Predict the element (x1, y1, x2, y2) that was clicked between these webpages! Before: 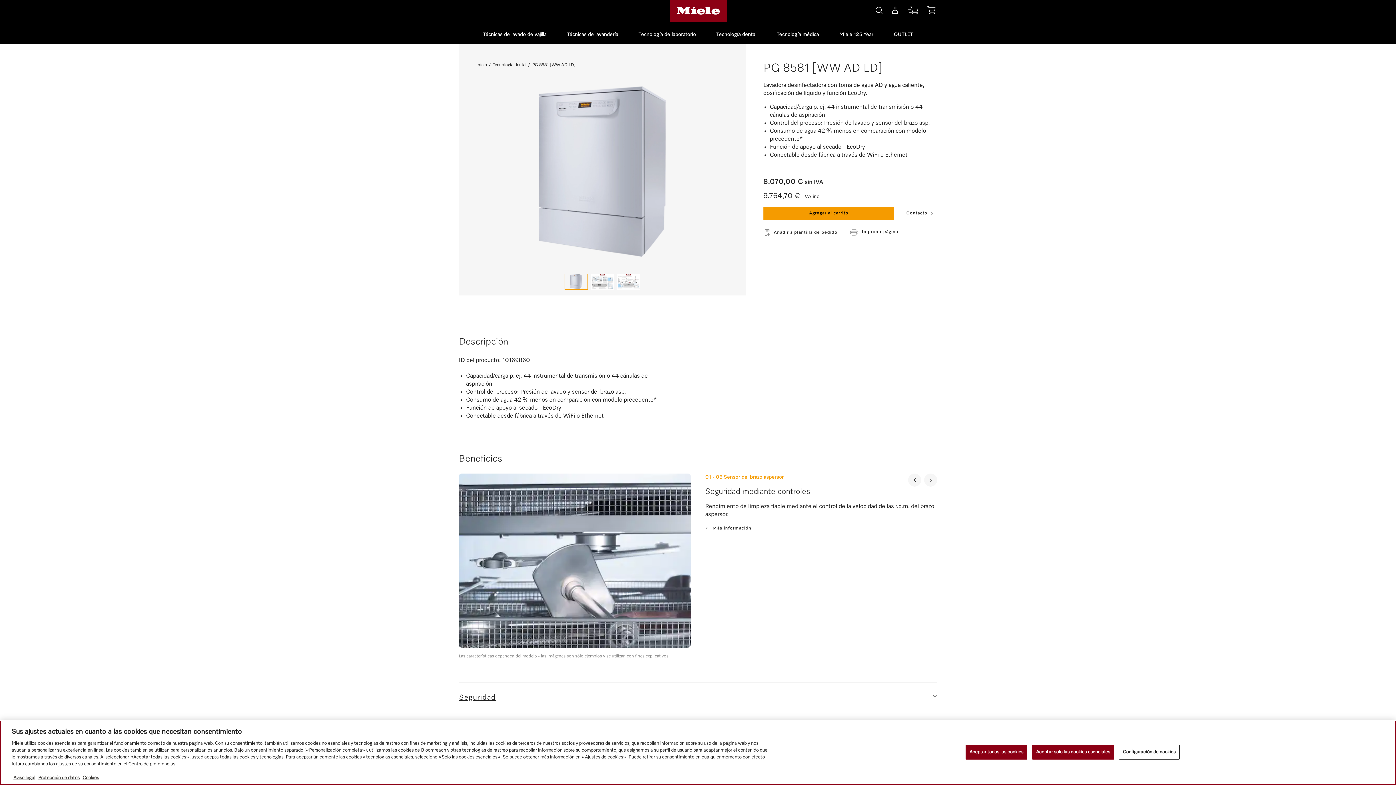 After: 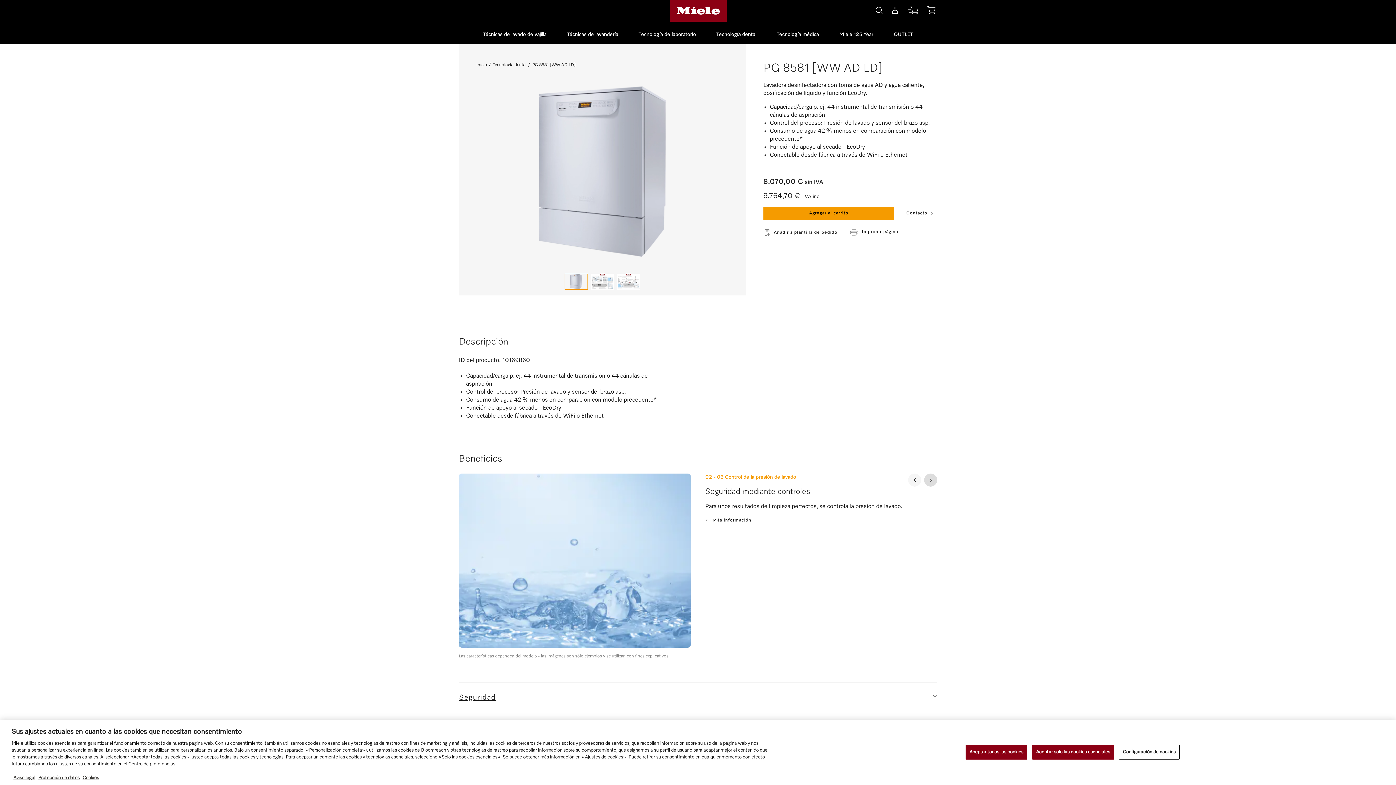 Action: bbox: (924, 473, 937, 486)